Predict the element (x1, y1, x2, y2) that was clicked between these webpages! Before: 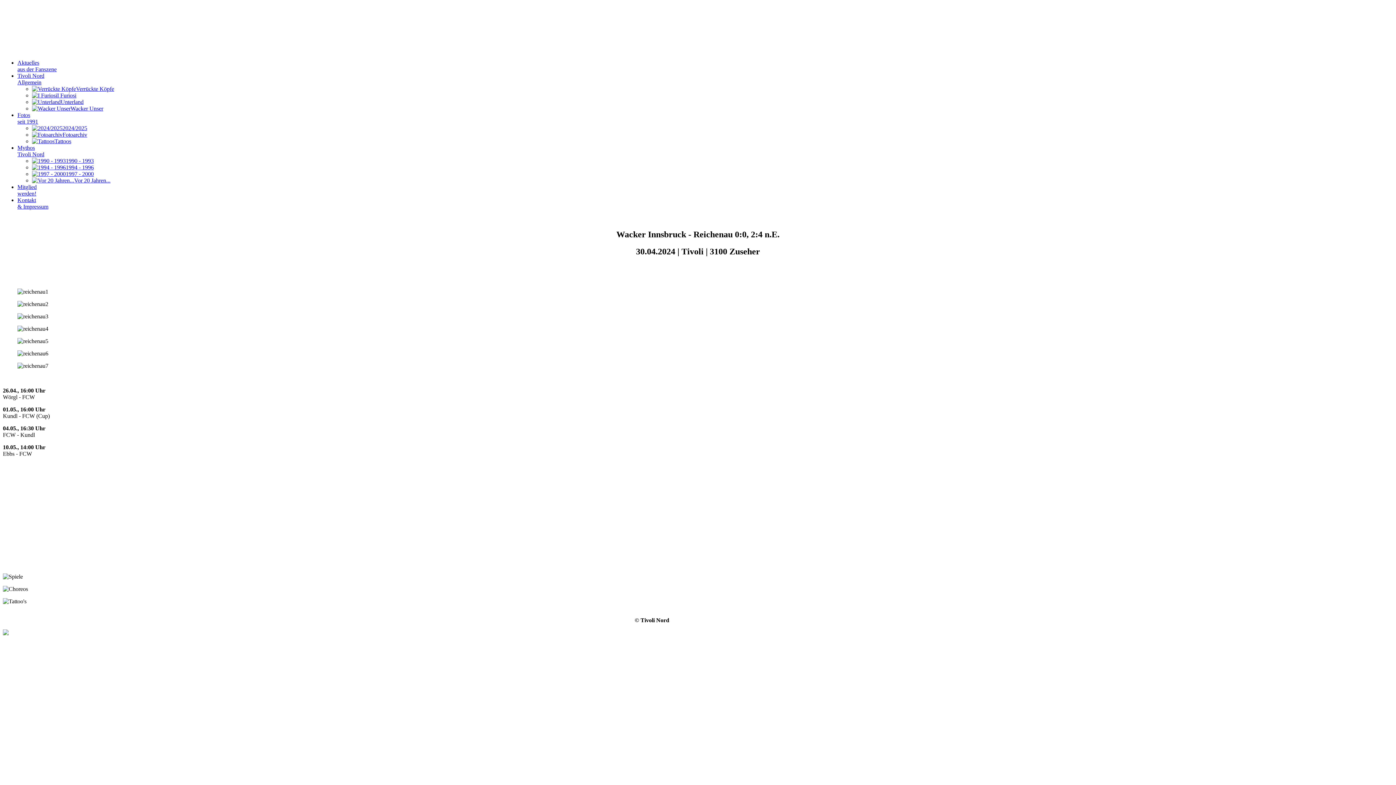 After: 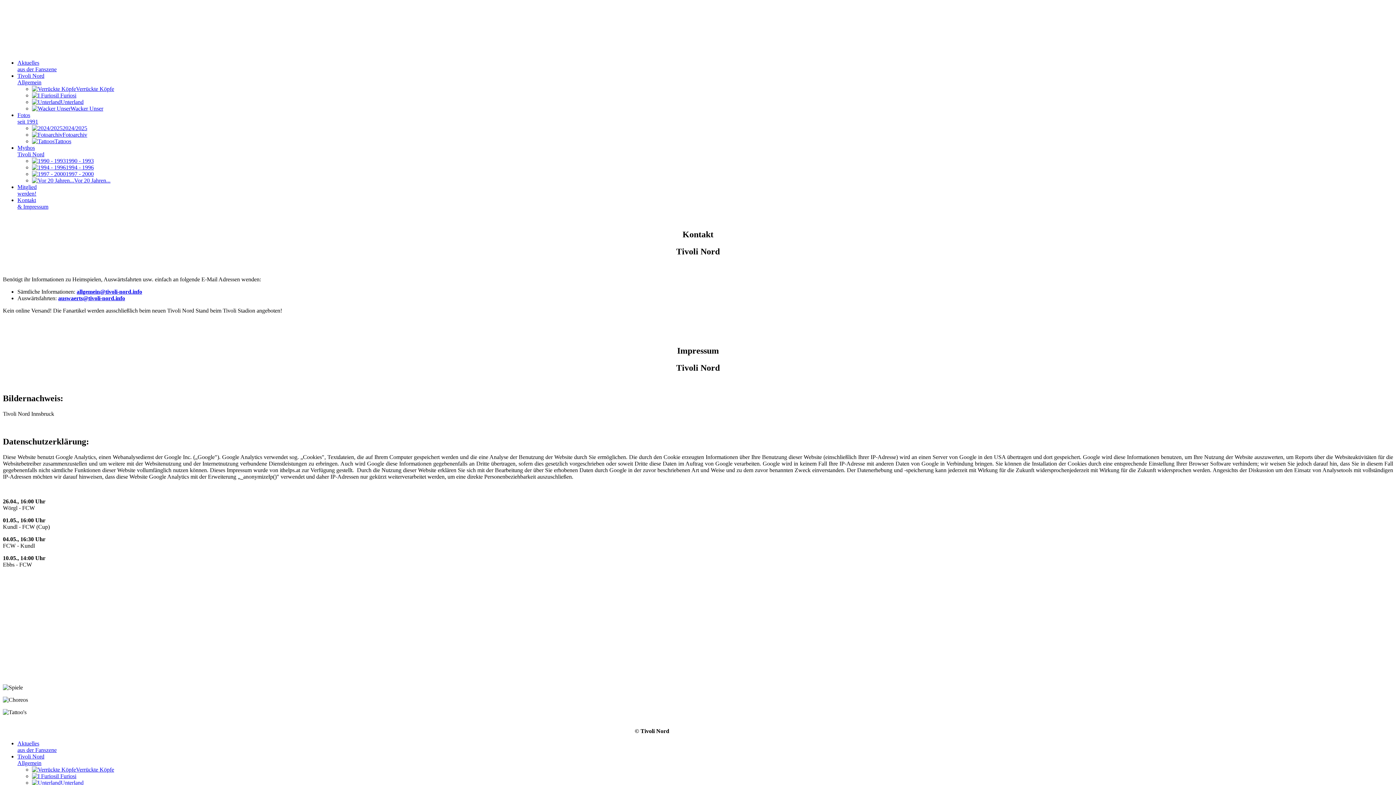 Action: bbox: (676, 617, 704, 623) label: Impressum